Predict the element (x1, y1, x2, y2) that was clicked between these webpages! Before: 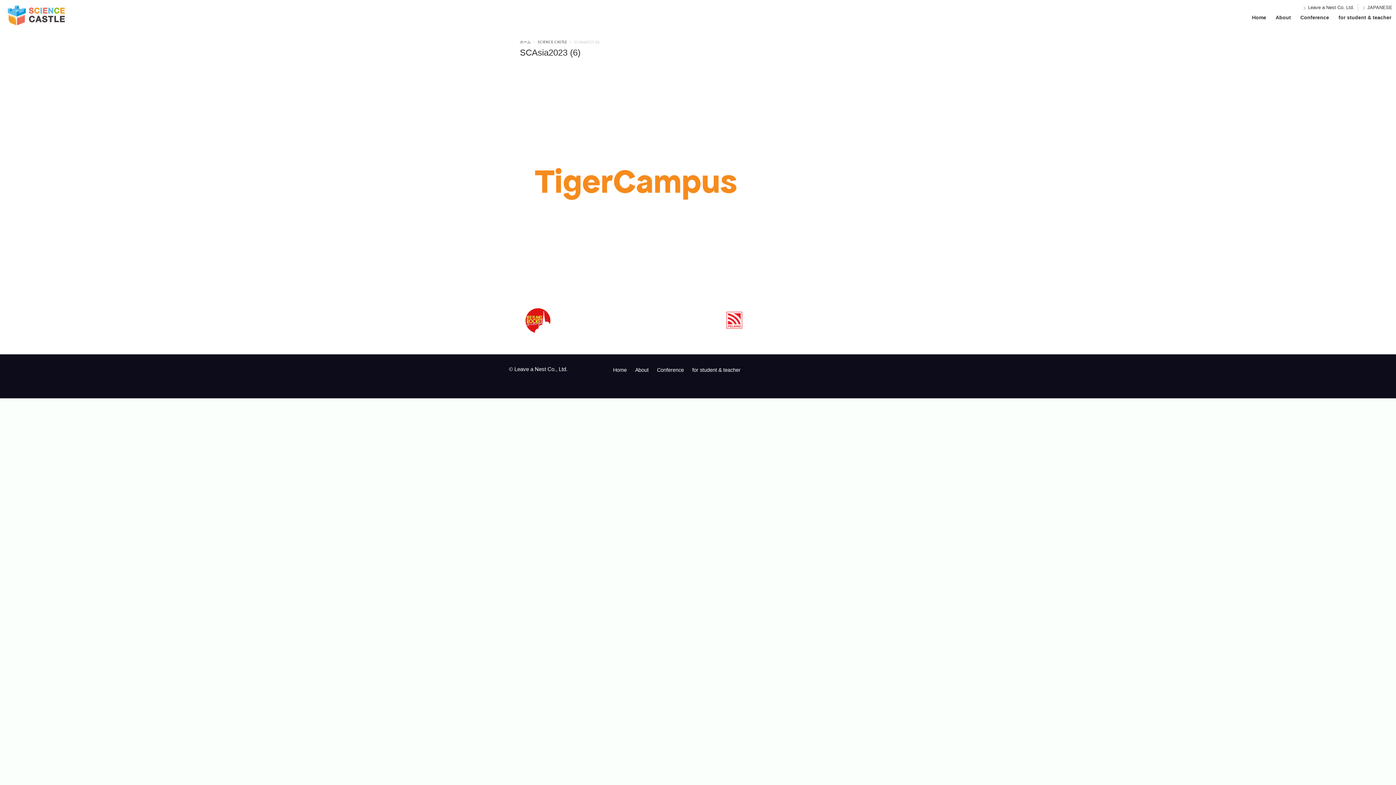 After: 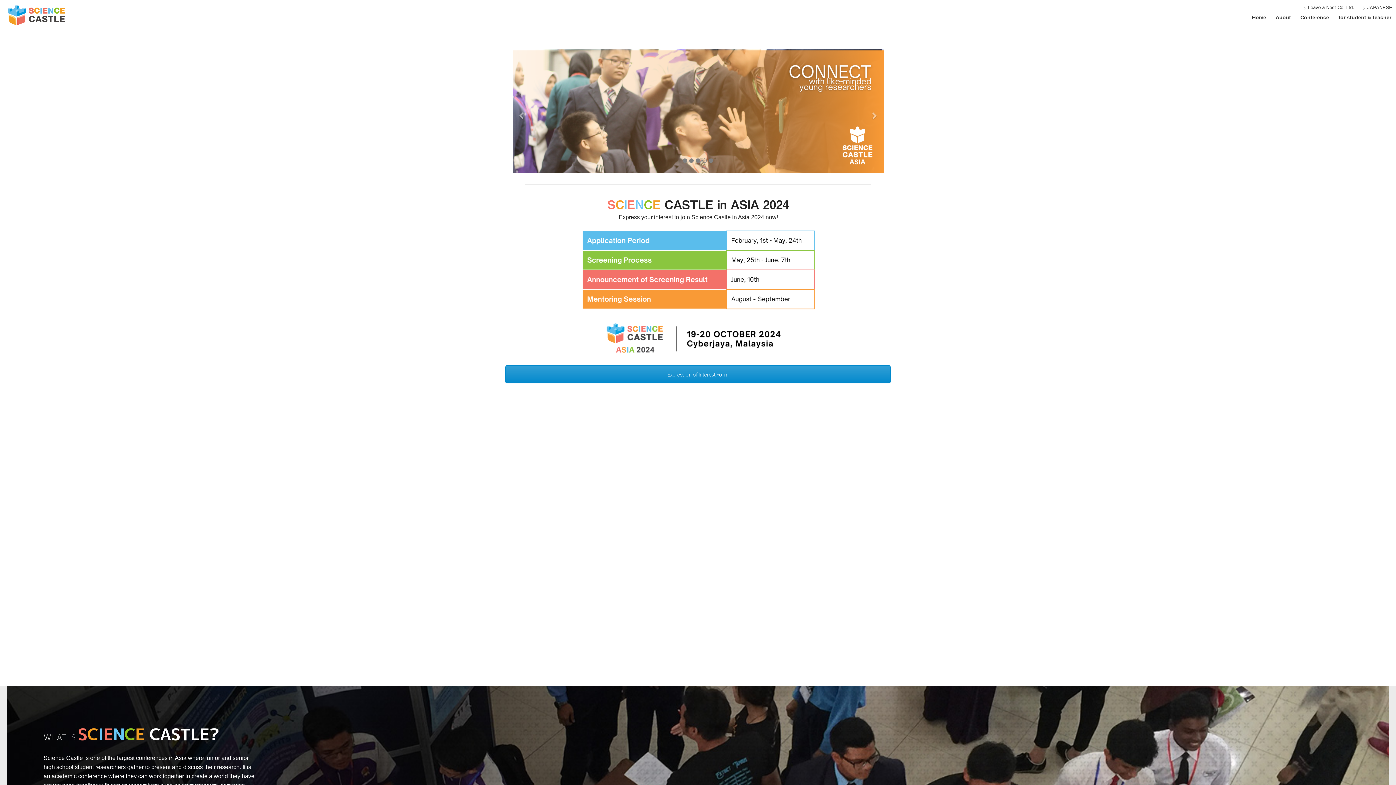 Action: label: SCIENCE CASTLE bbox: (537, 39, 567, 44)